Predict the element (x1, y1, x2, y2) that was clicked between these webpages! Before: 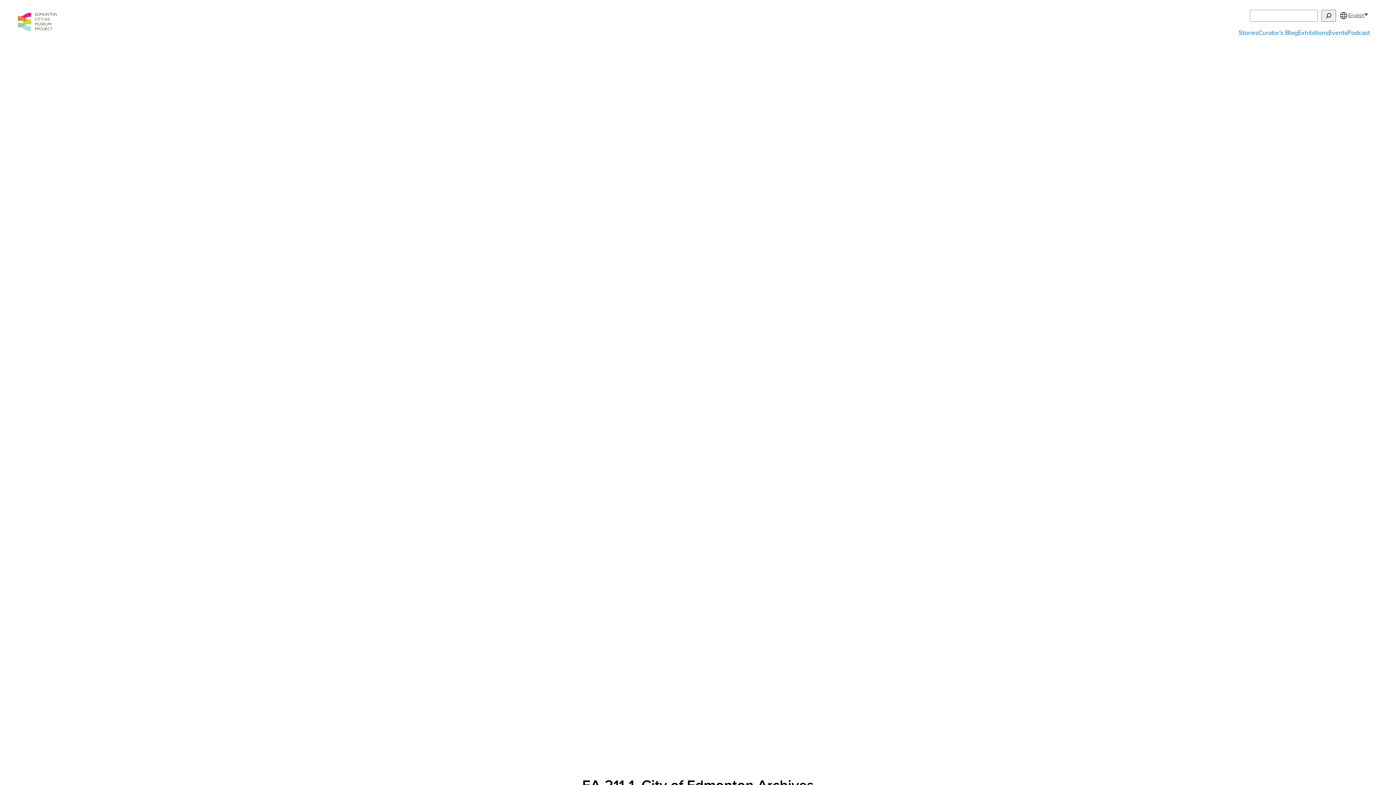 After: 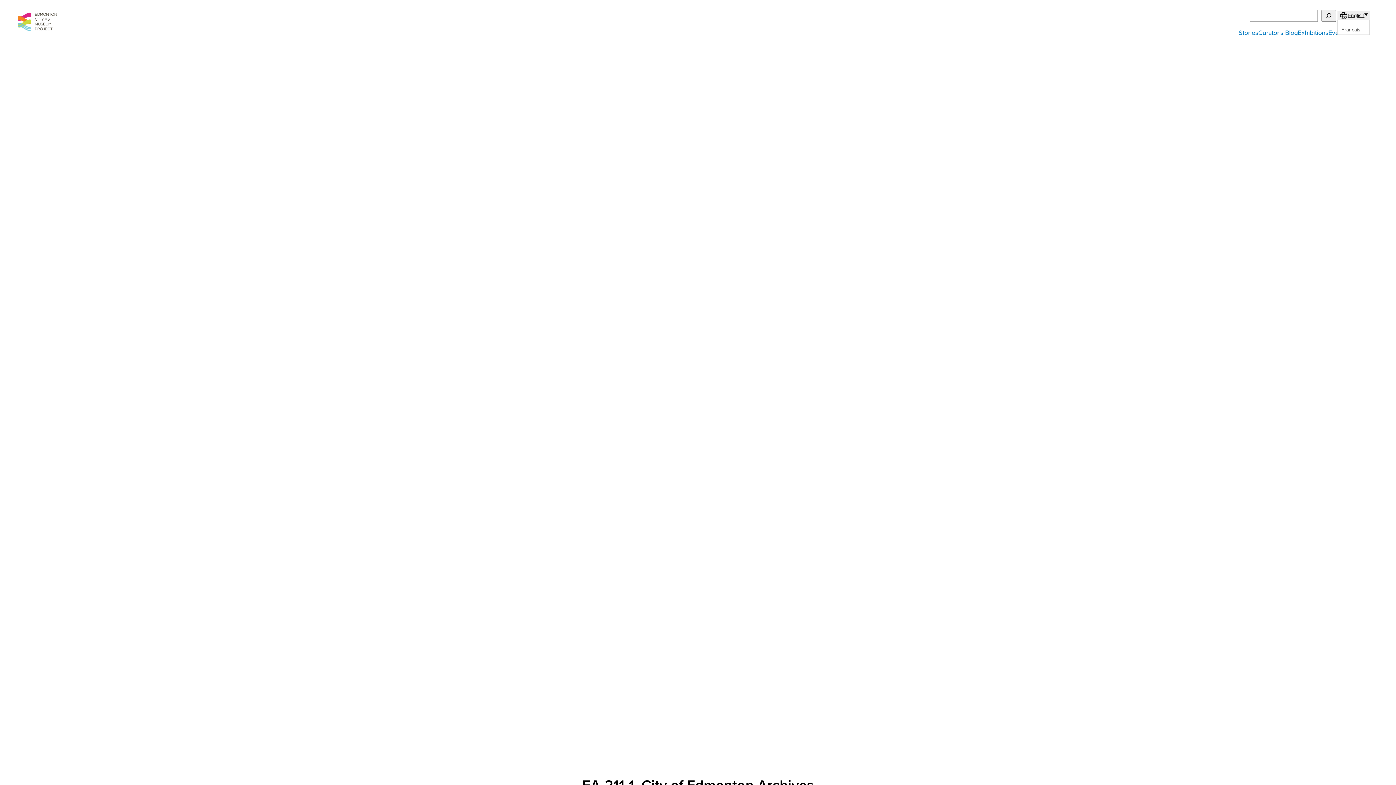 Action: label: 

English bbox: (1337, 11, 1370, 20)